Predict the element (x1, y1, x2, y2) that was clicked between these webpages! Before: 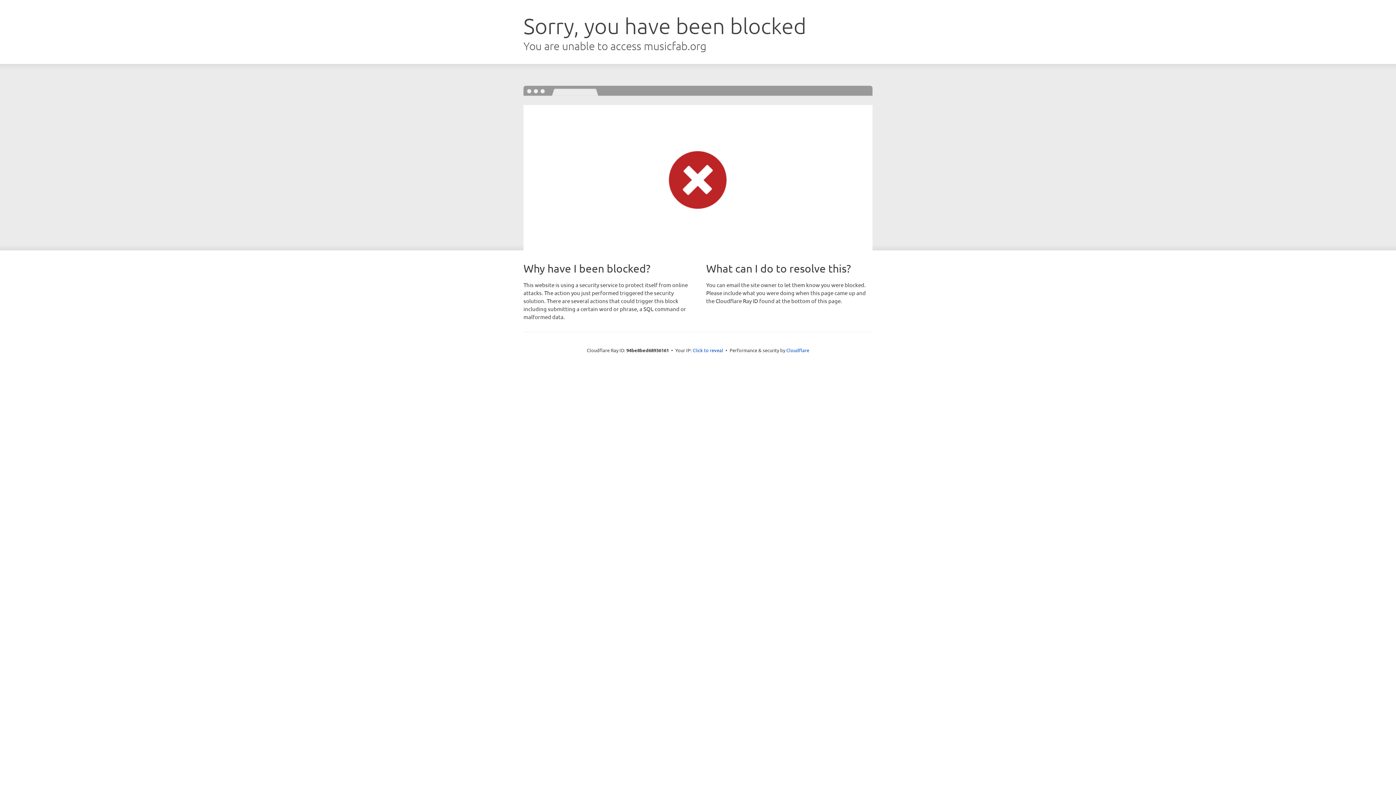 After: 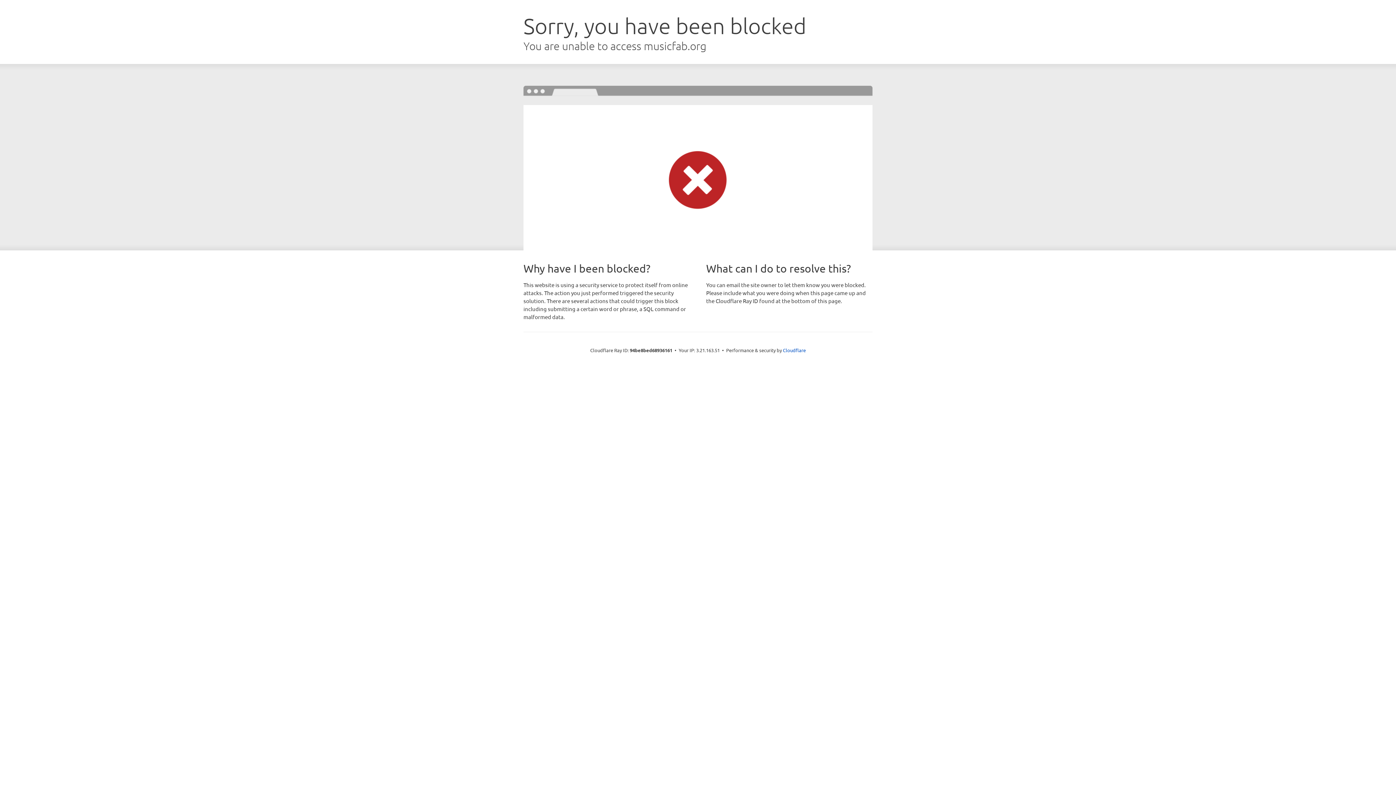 Action: label: Click to reveal bbox: (692, 346, 723, 353)